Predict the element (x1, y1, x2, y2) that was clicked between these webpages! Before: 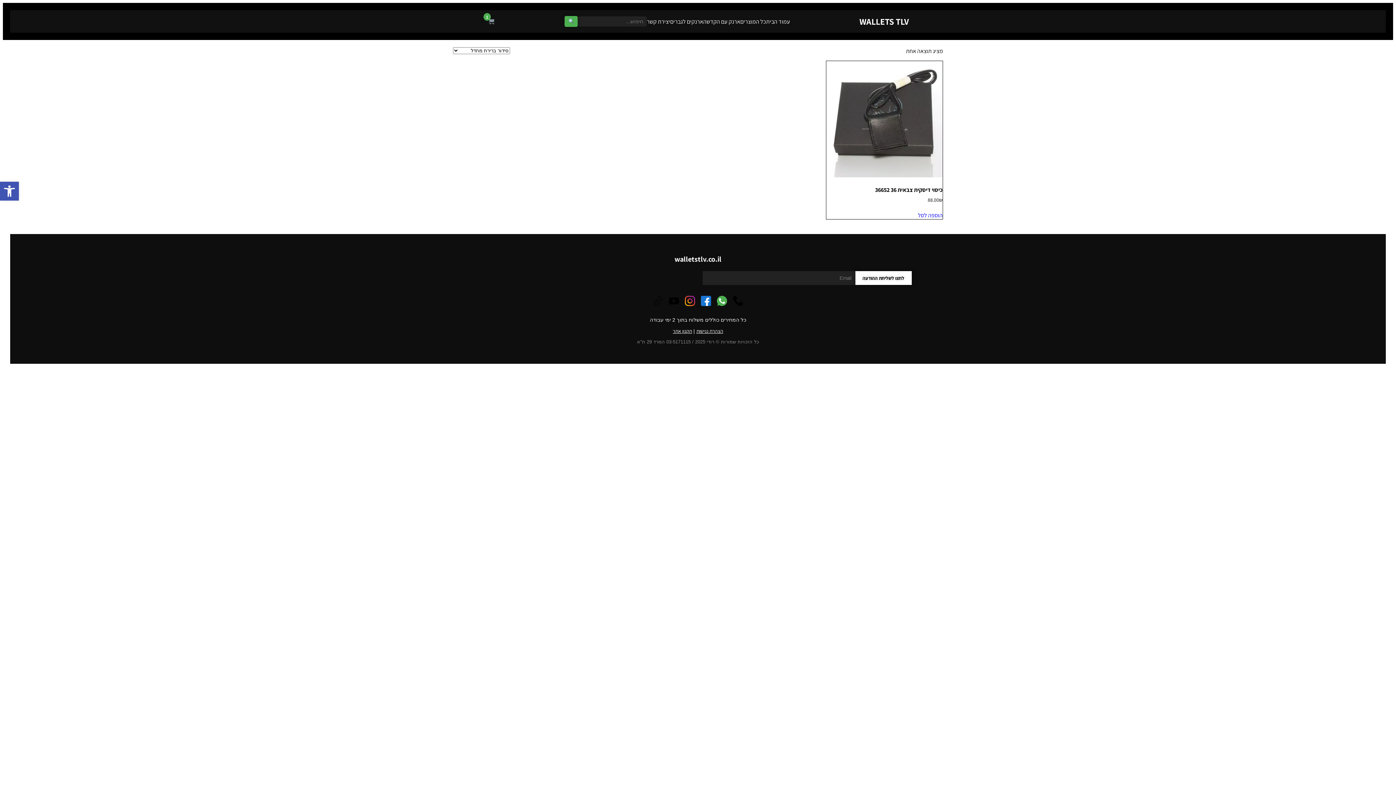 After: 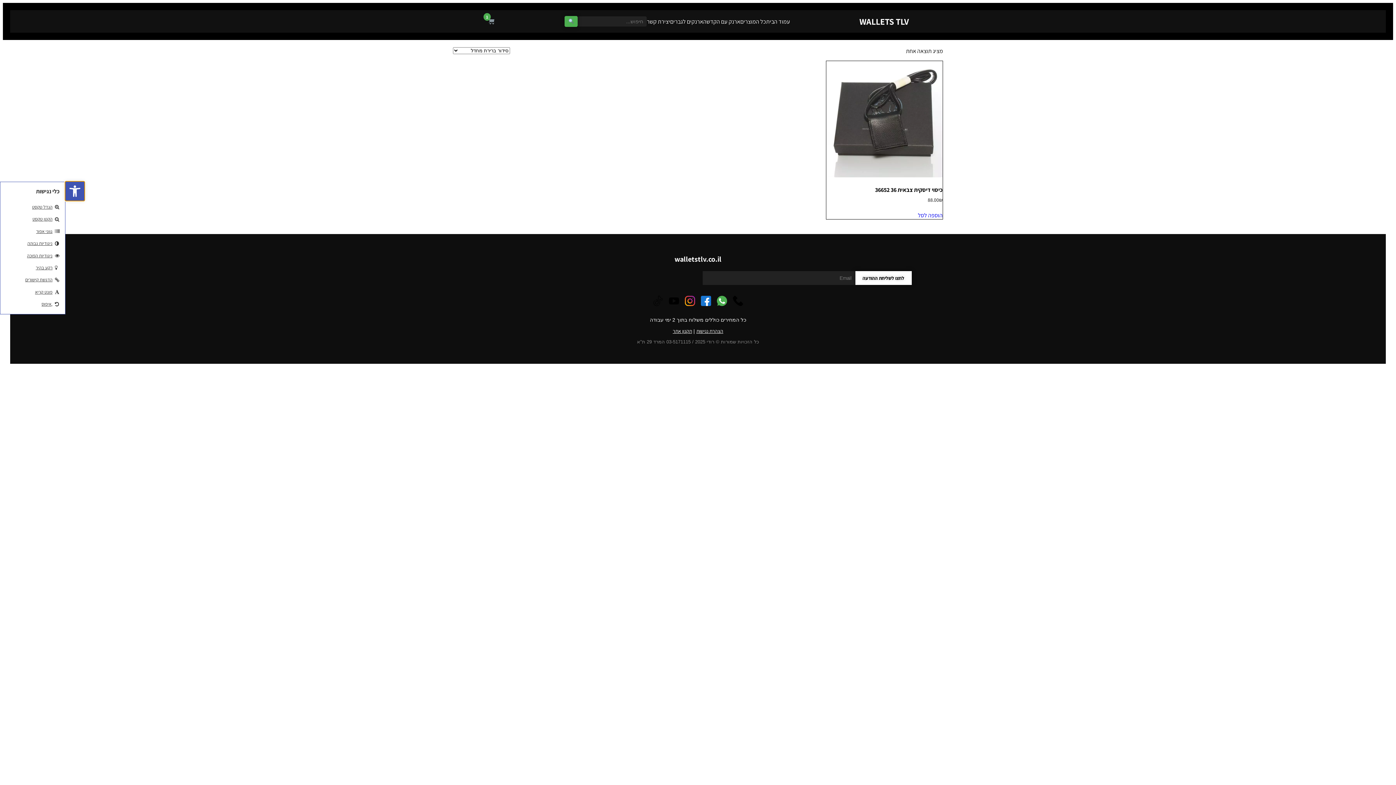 Action: bbox: (0, 181, 18, 200) label: פתח סרגל נגישות